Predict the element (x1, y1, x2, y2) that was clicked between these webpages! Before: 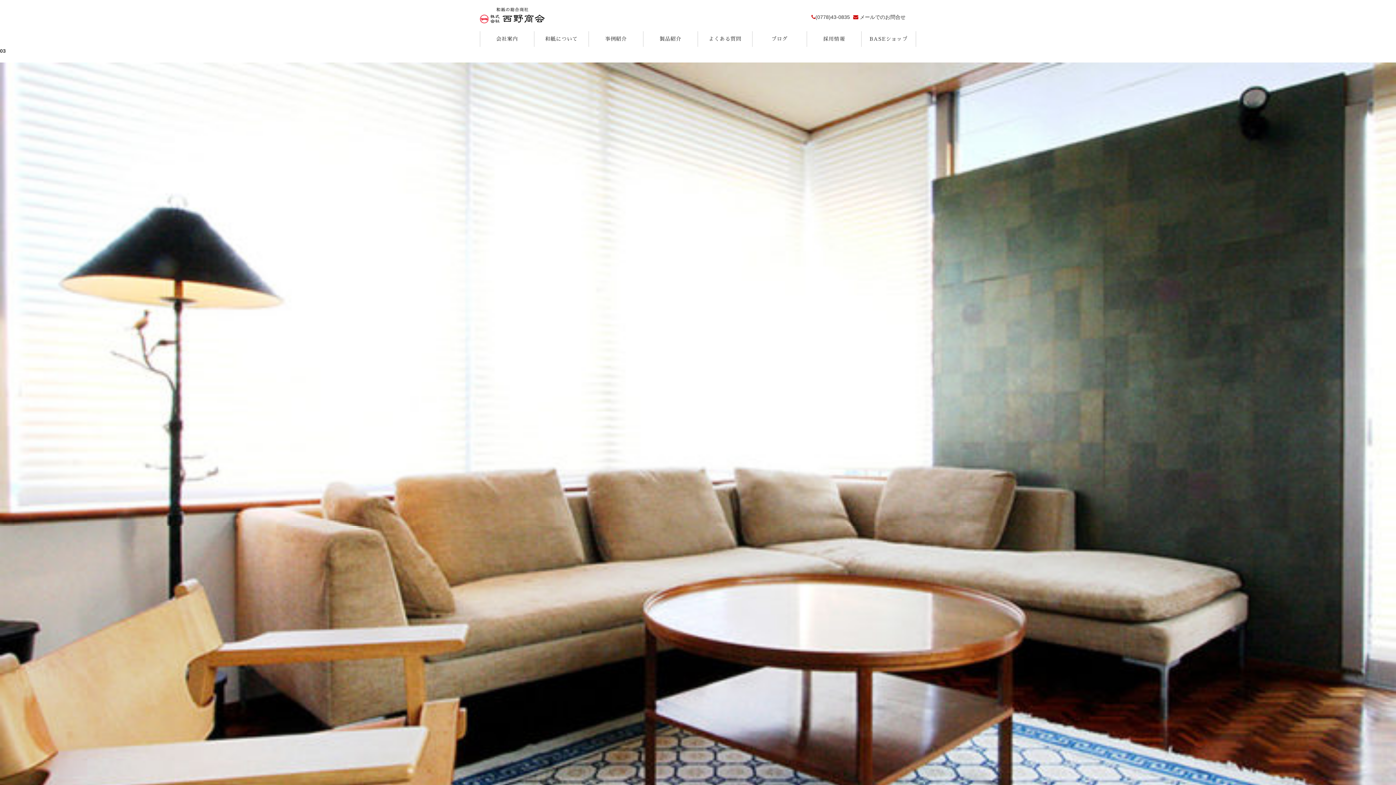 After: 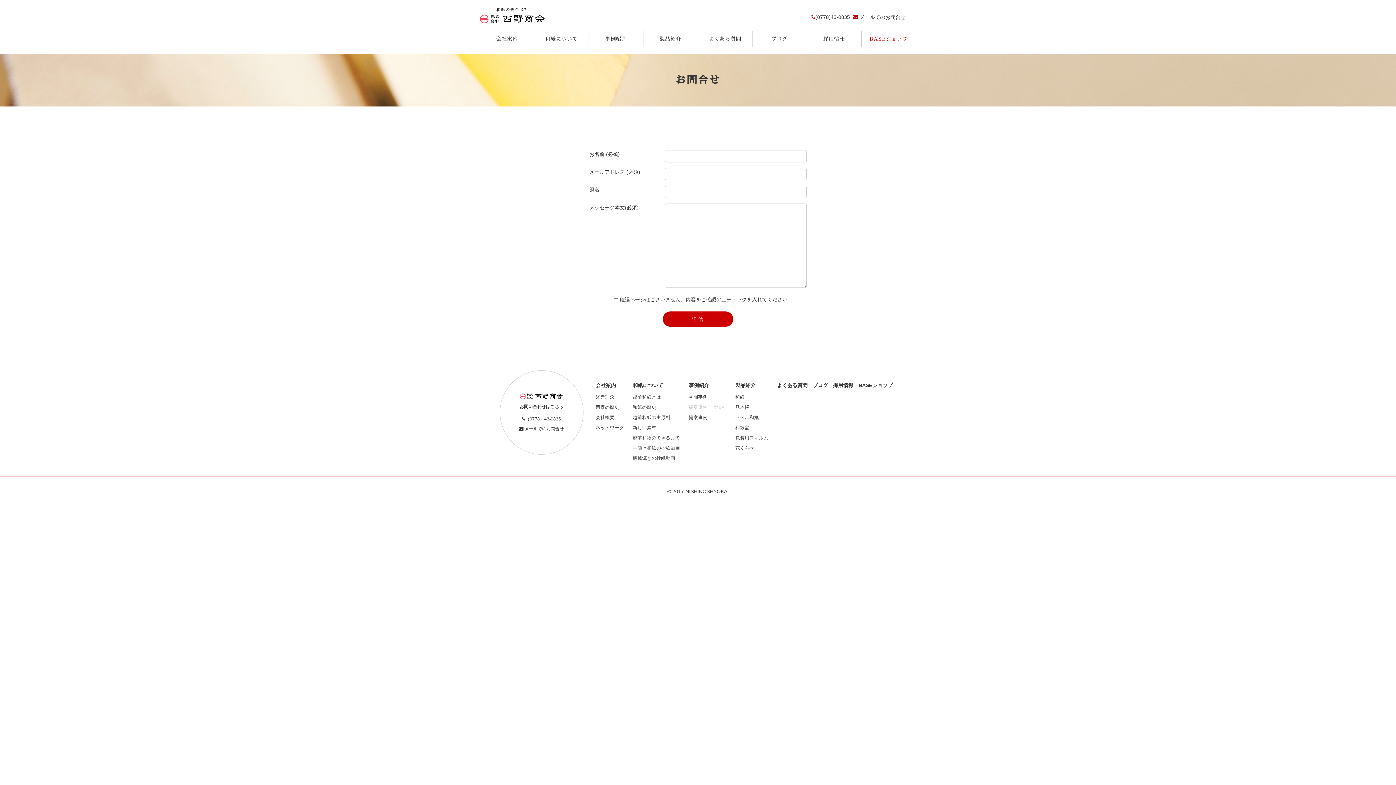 Action: label:  メールでのお問合せ bbox: (853, 13, 905, 21)